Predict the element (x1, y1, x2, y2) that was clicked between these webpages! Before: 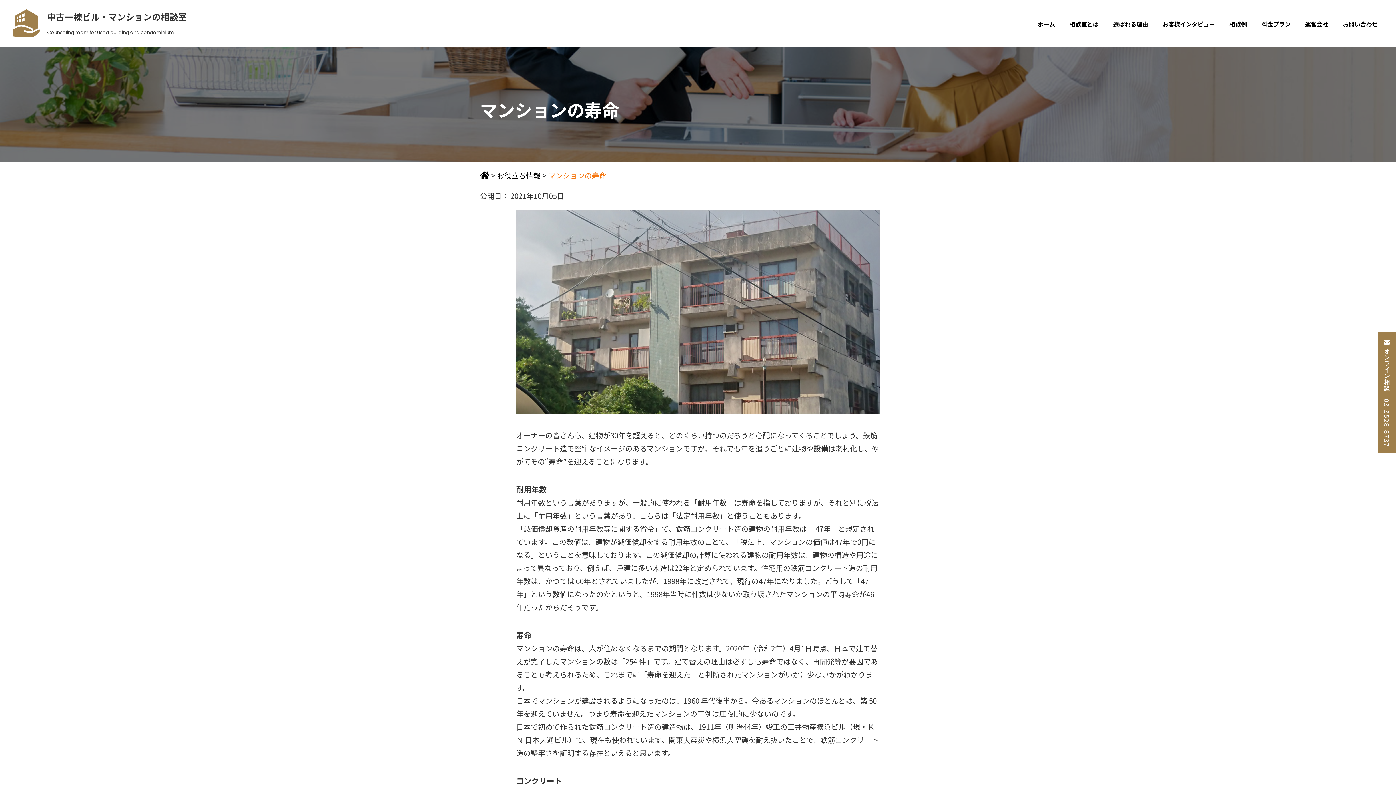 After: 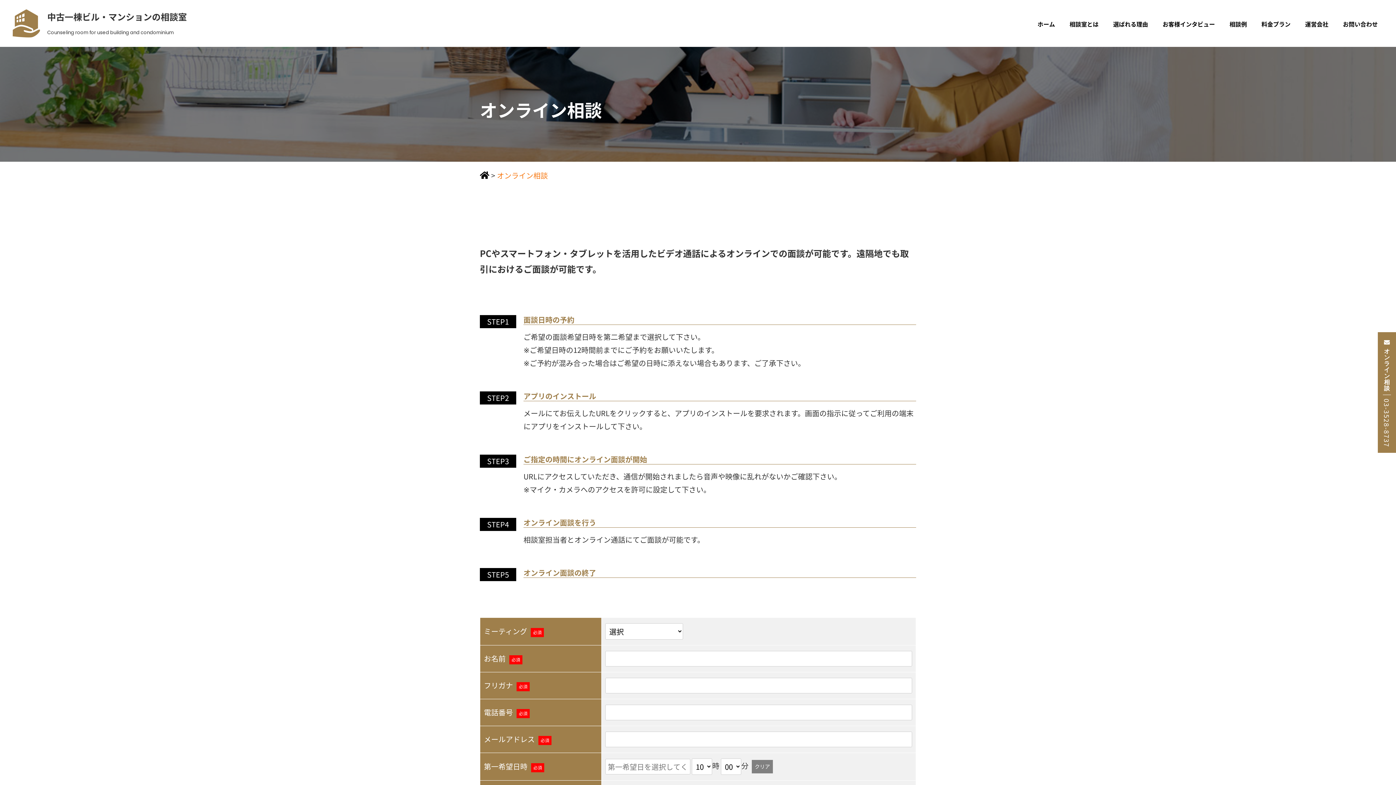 Action: label: オンライン相談 bbox: (1378, 332, 1396, 395)